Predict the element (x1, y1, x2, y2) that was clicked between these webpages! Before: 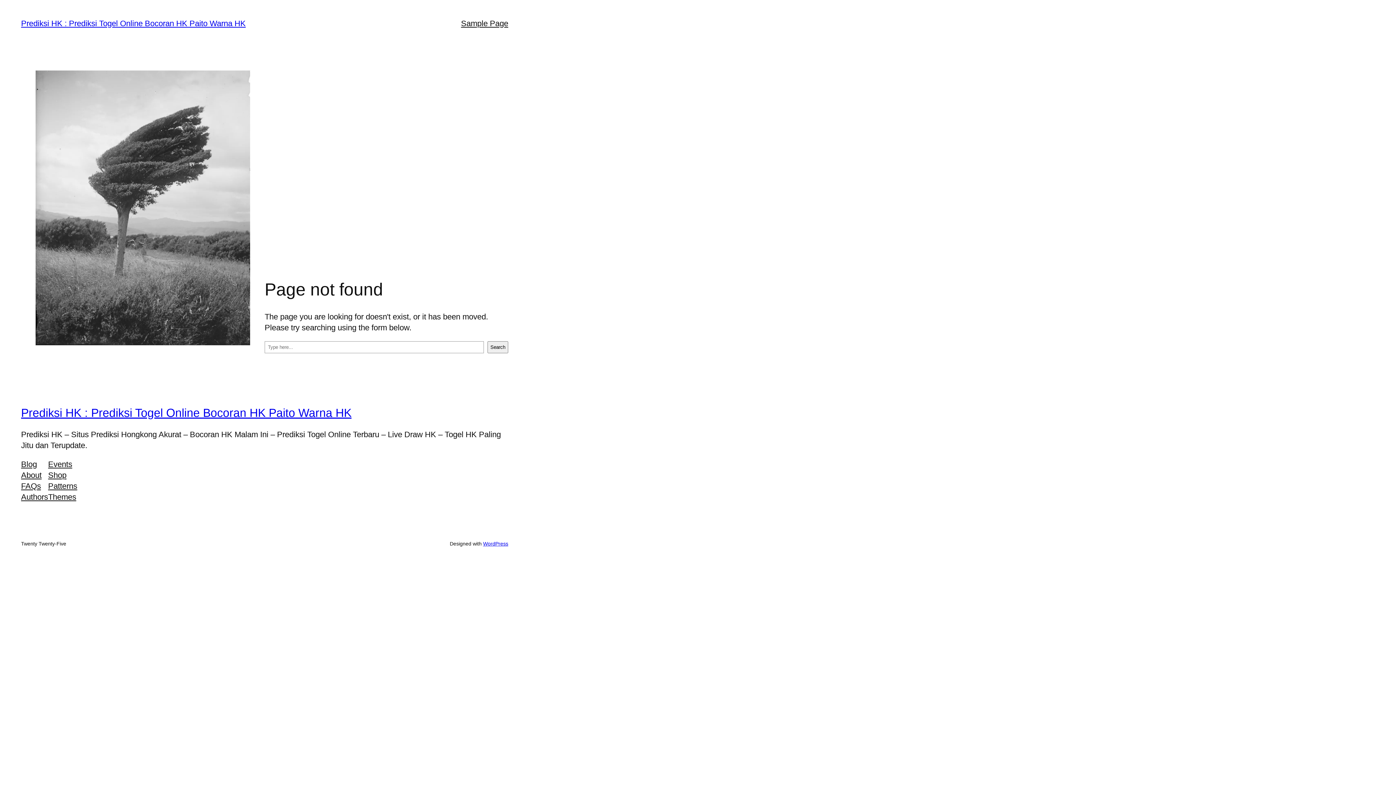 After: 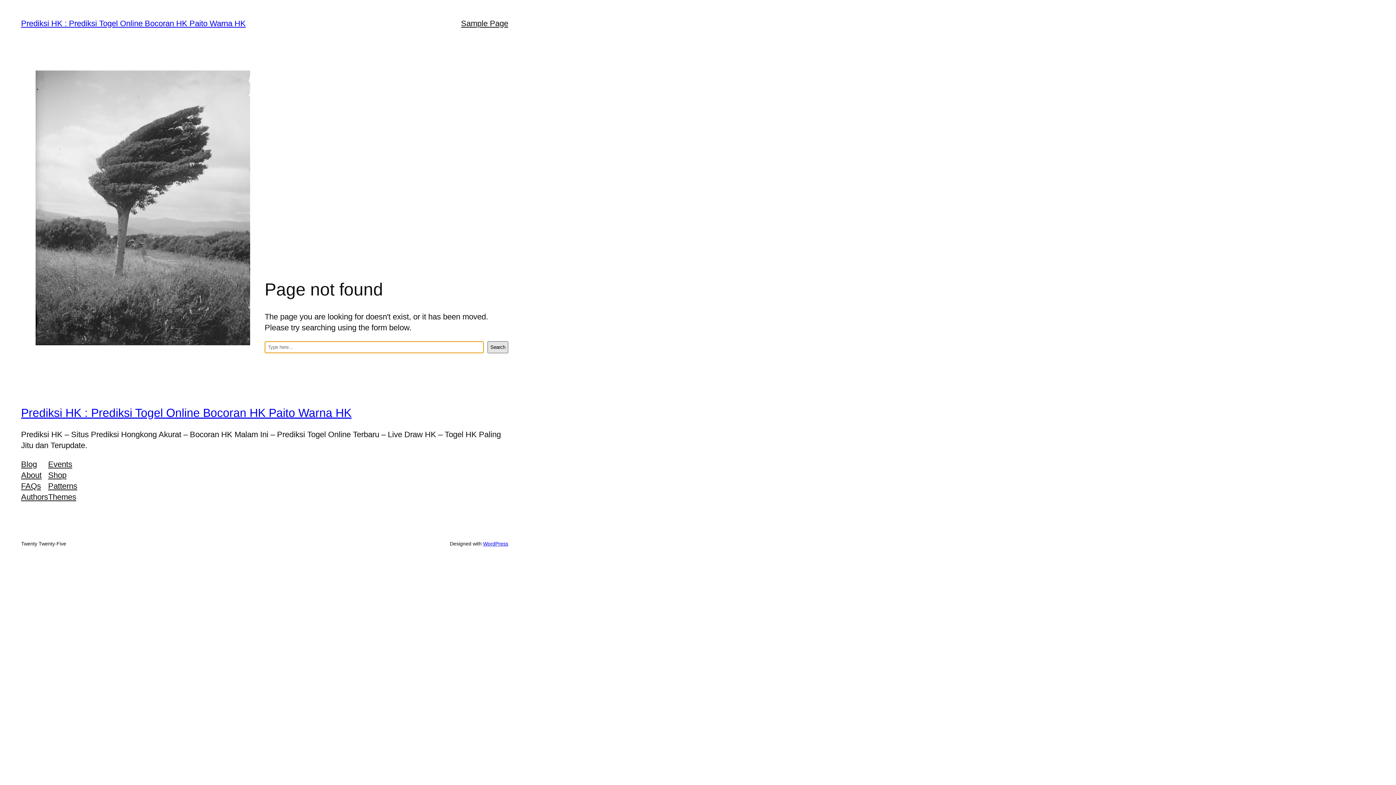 Action: label: Search bbox: (487, 341, 508, 353)